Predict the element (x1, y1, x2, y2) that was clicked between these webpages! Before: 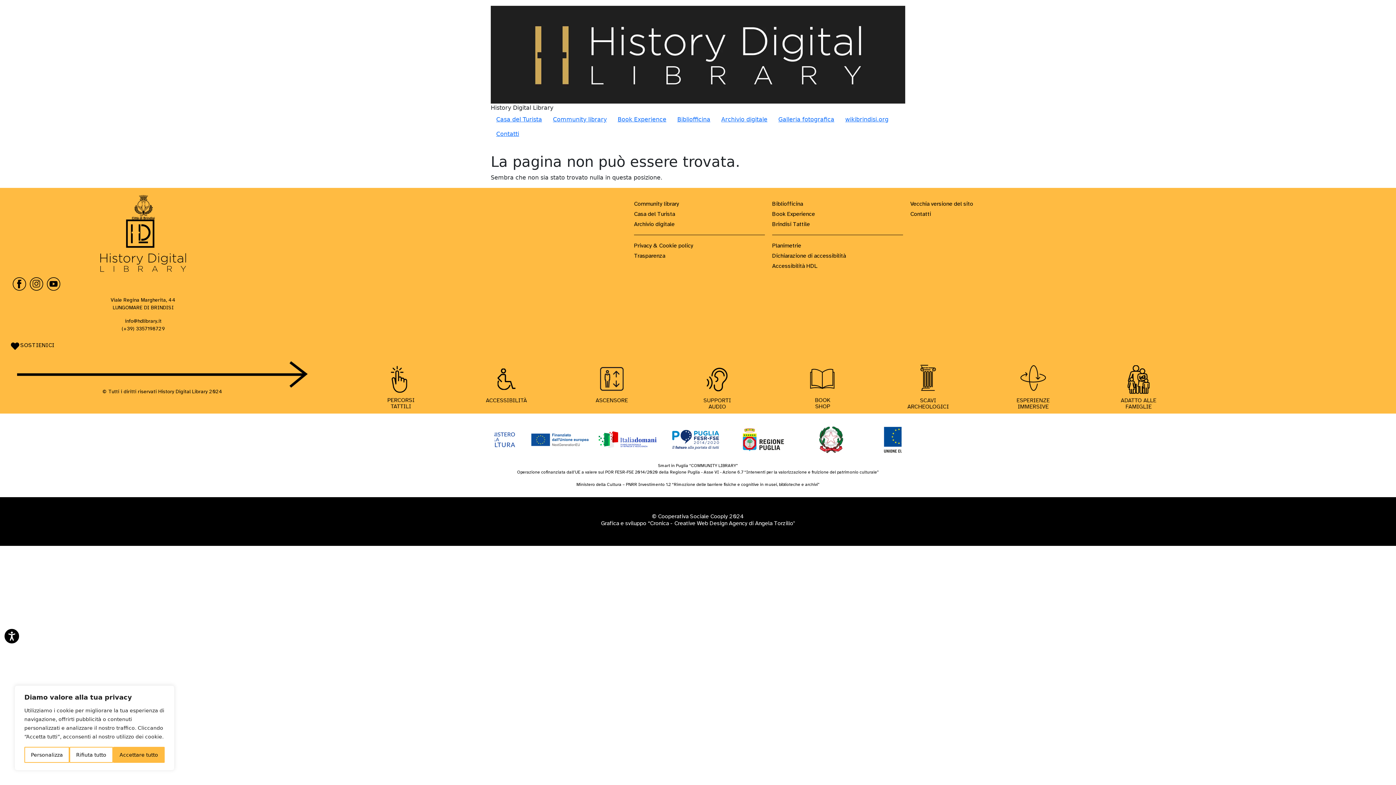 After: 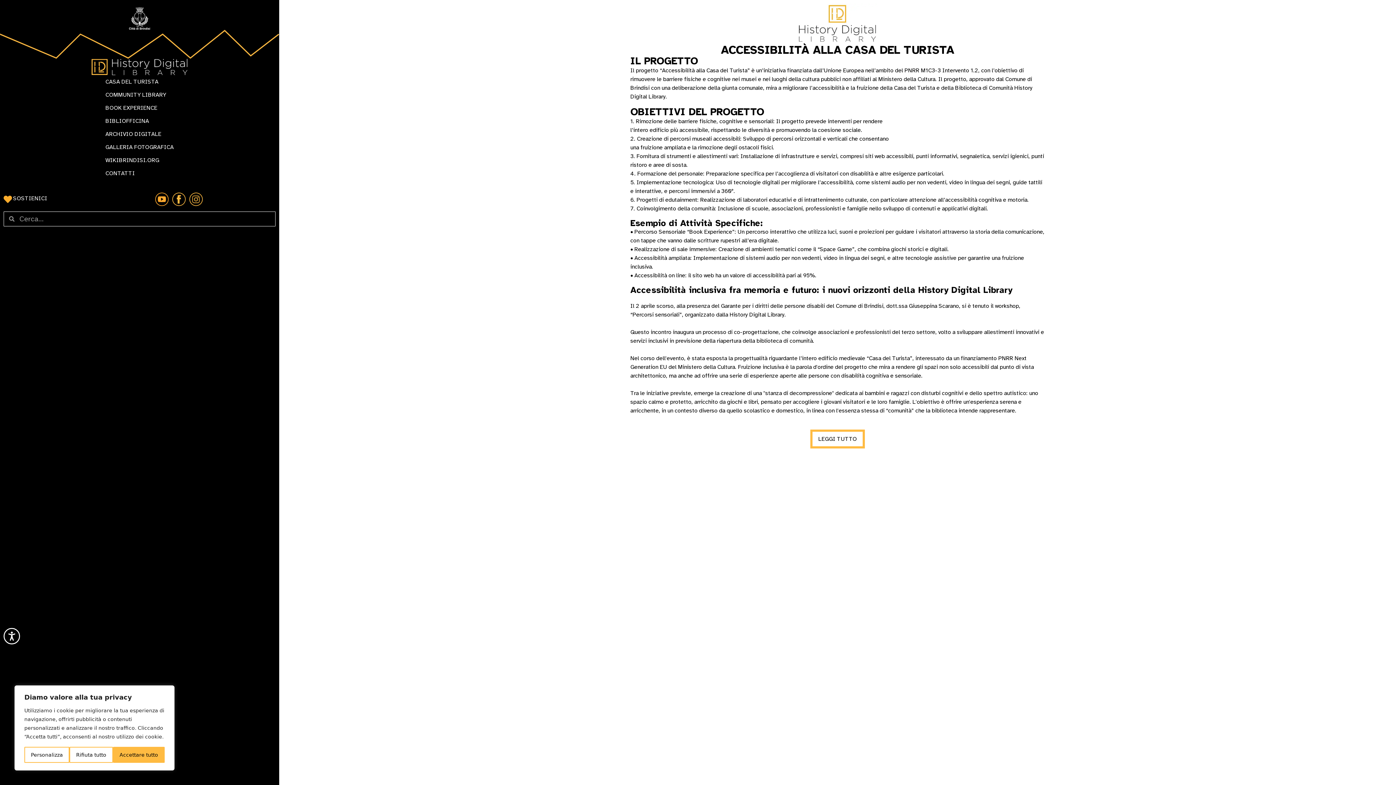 Action: label: Accessibilità HDL bbox: (772, 261, 903, 271)